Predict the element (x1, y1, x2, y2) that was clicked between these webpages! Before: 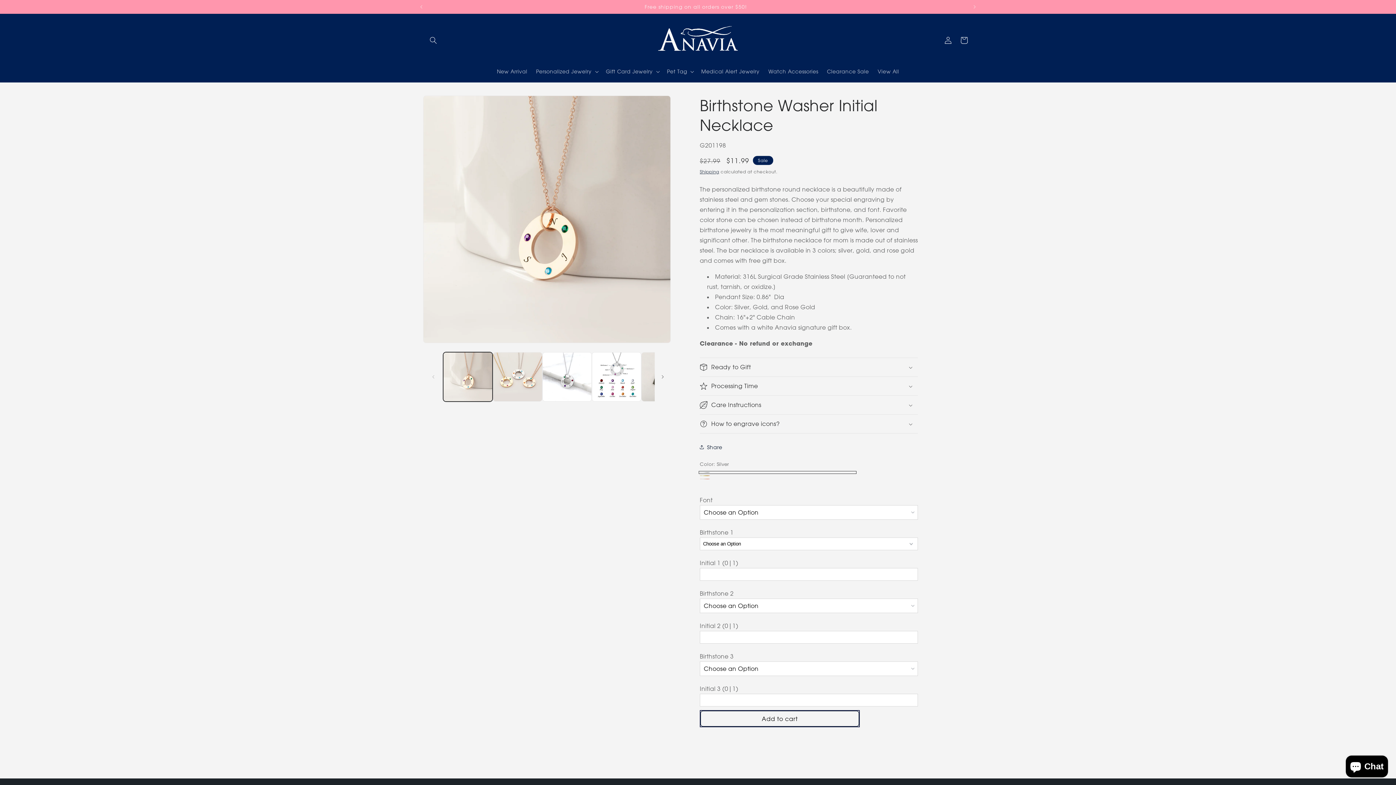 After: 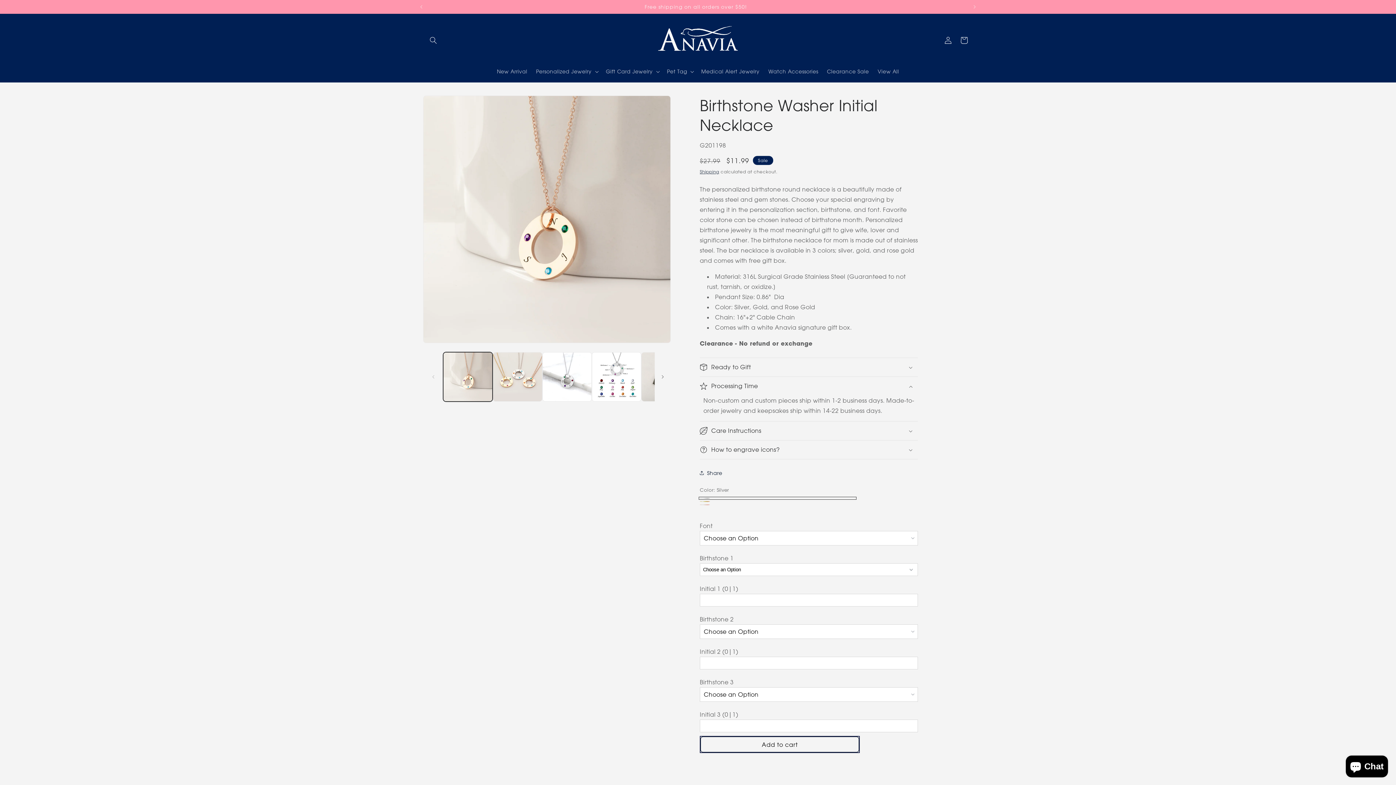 Action: label: Processing Time bbox: (700, 377, 918, 395)